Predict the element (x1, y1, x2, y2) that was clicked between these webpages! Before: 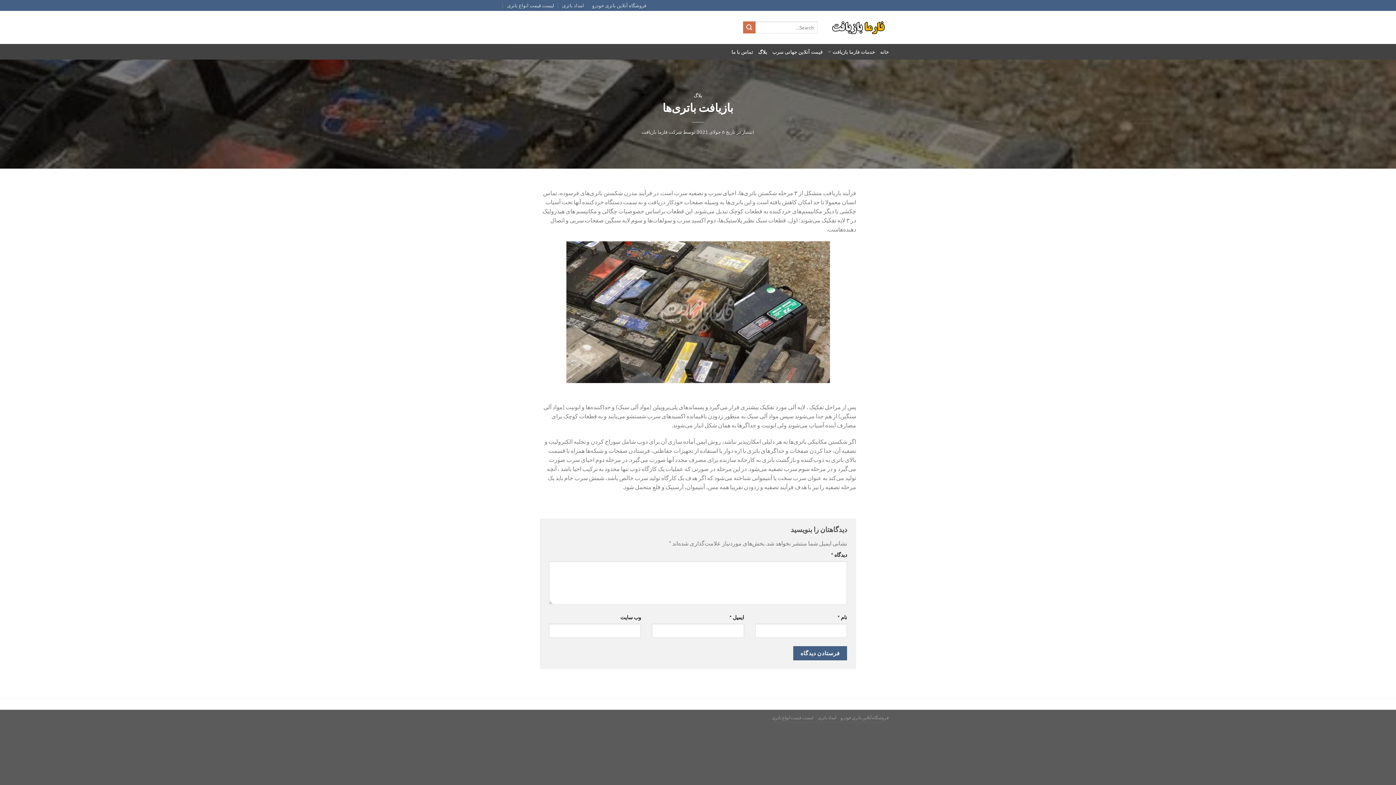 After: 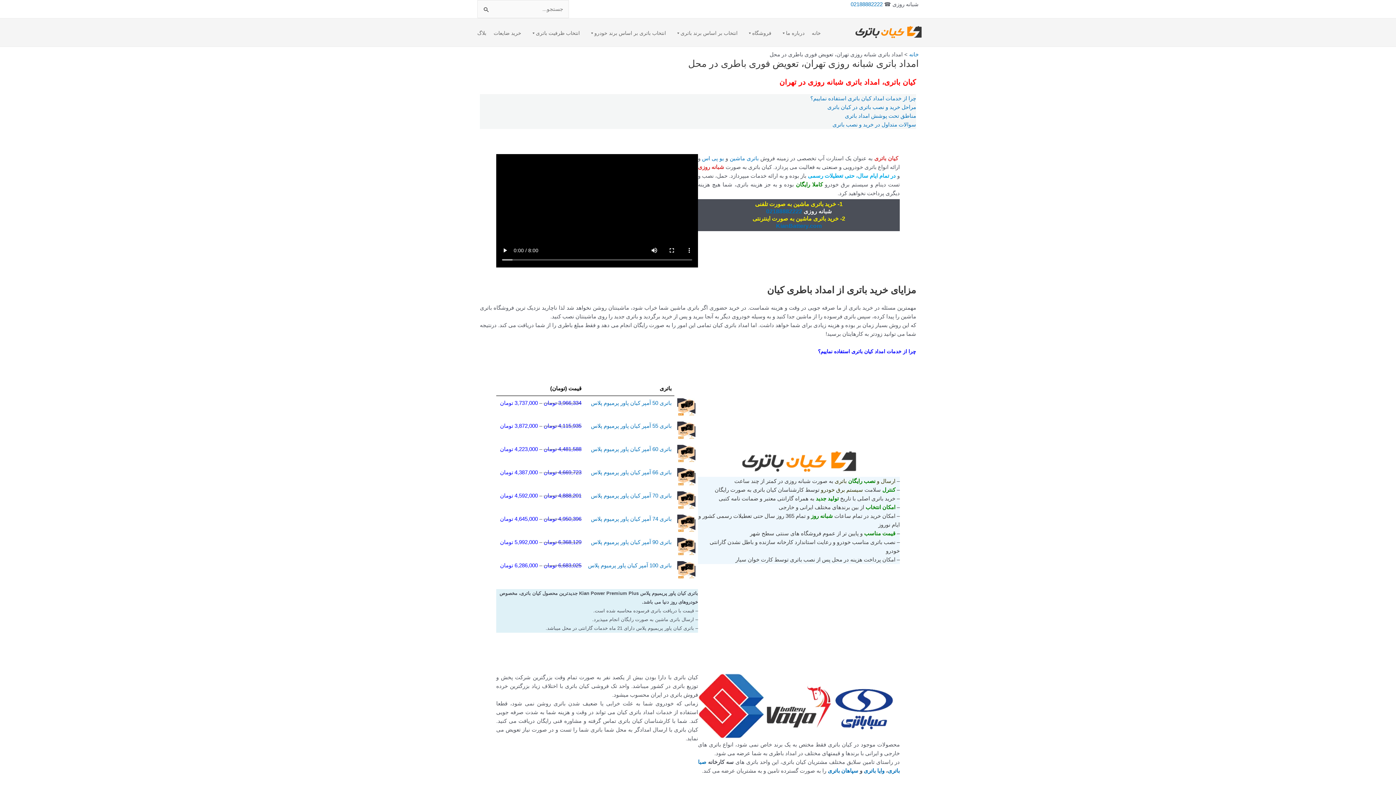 Action: label: امداد باتری bbox: (817, 715, 836, 720)